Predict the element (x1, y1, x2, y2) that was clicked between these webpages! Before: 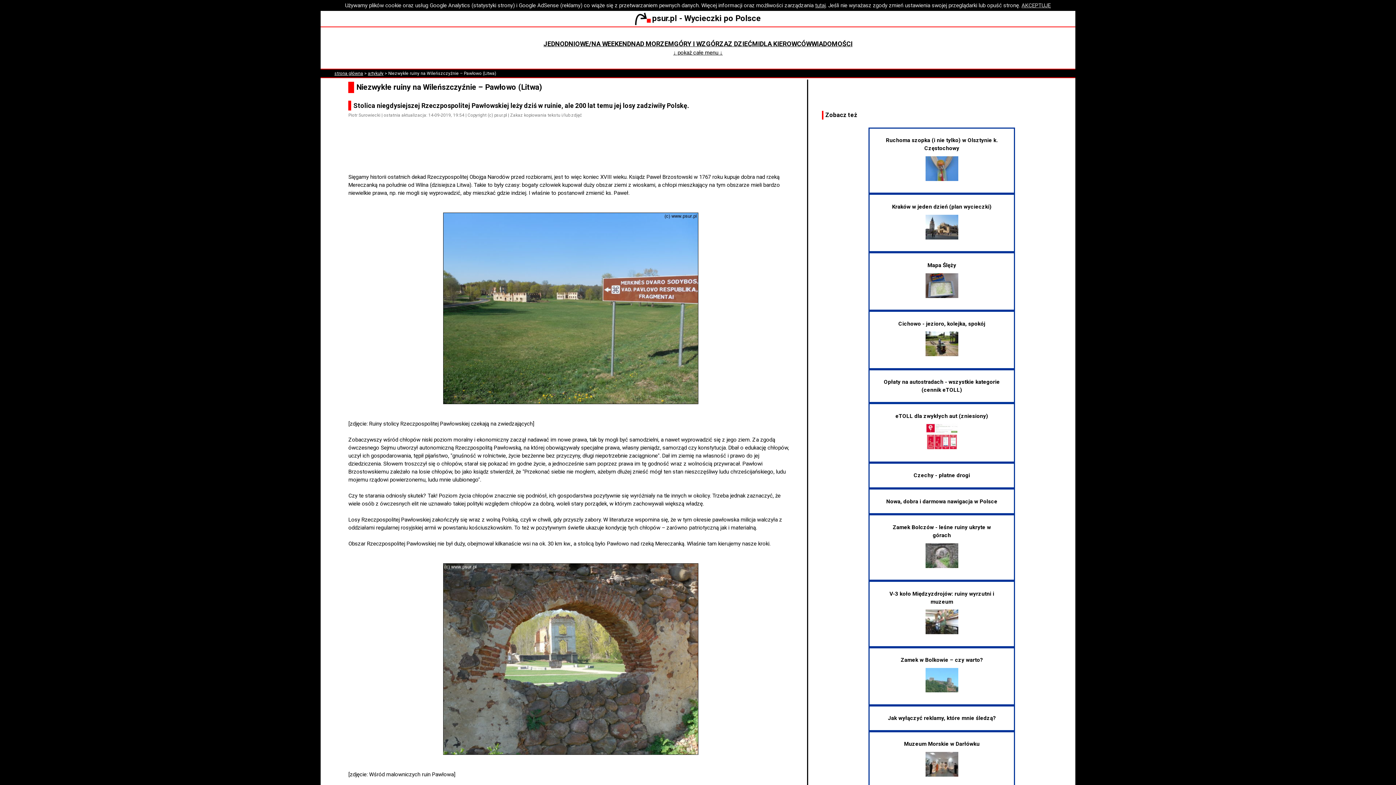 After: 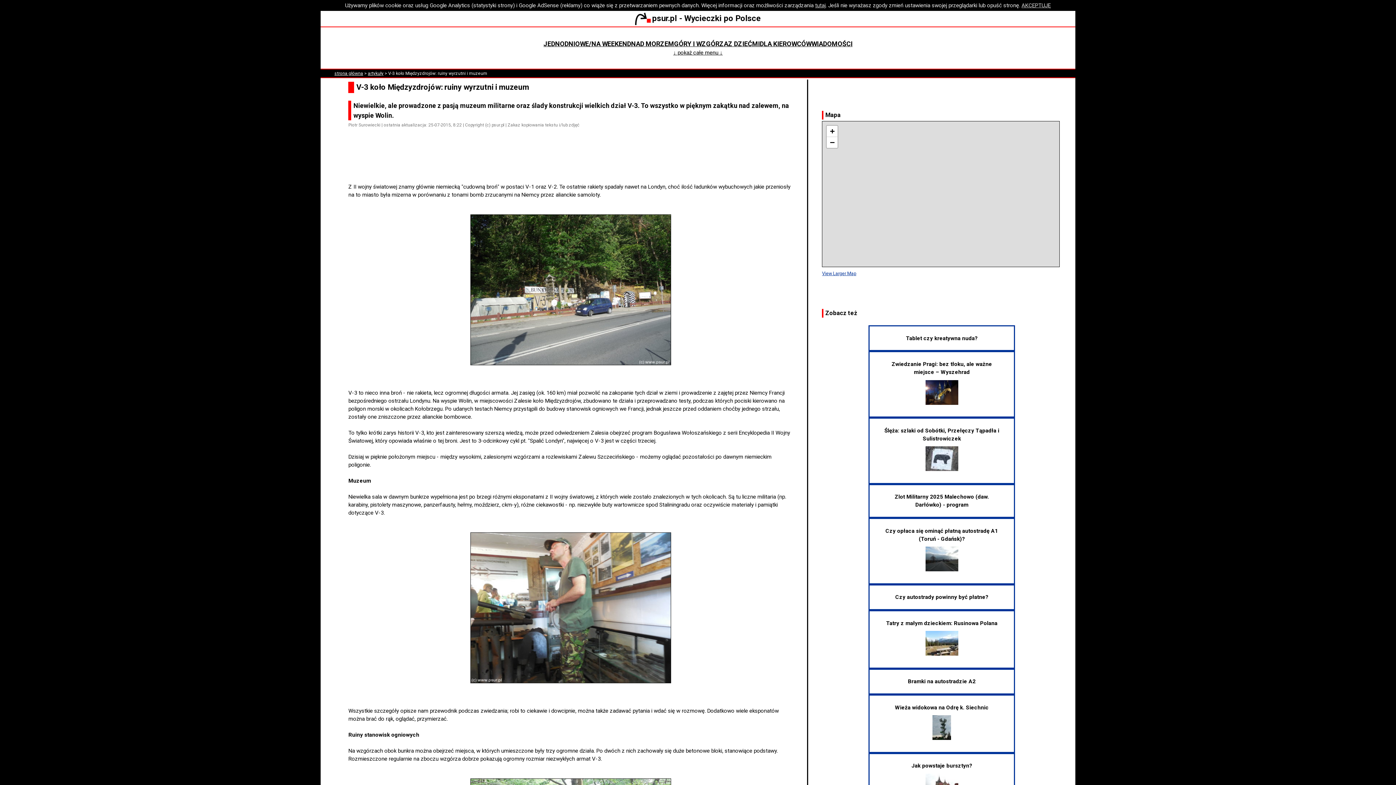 Action: label: V-3 koło Międzyzdrojów: ruiny wyrzutni i muzeum bbox: (883, 590, 1000, 634)